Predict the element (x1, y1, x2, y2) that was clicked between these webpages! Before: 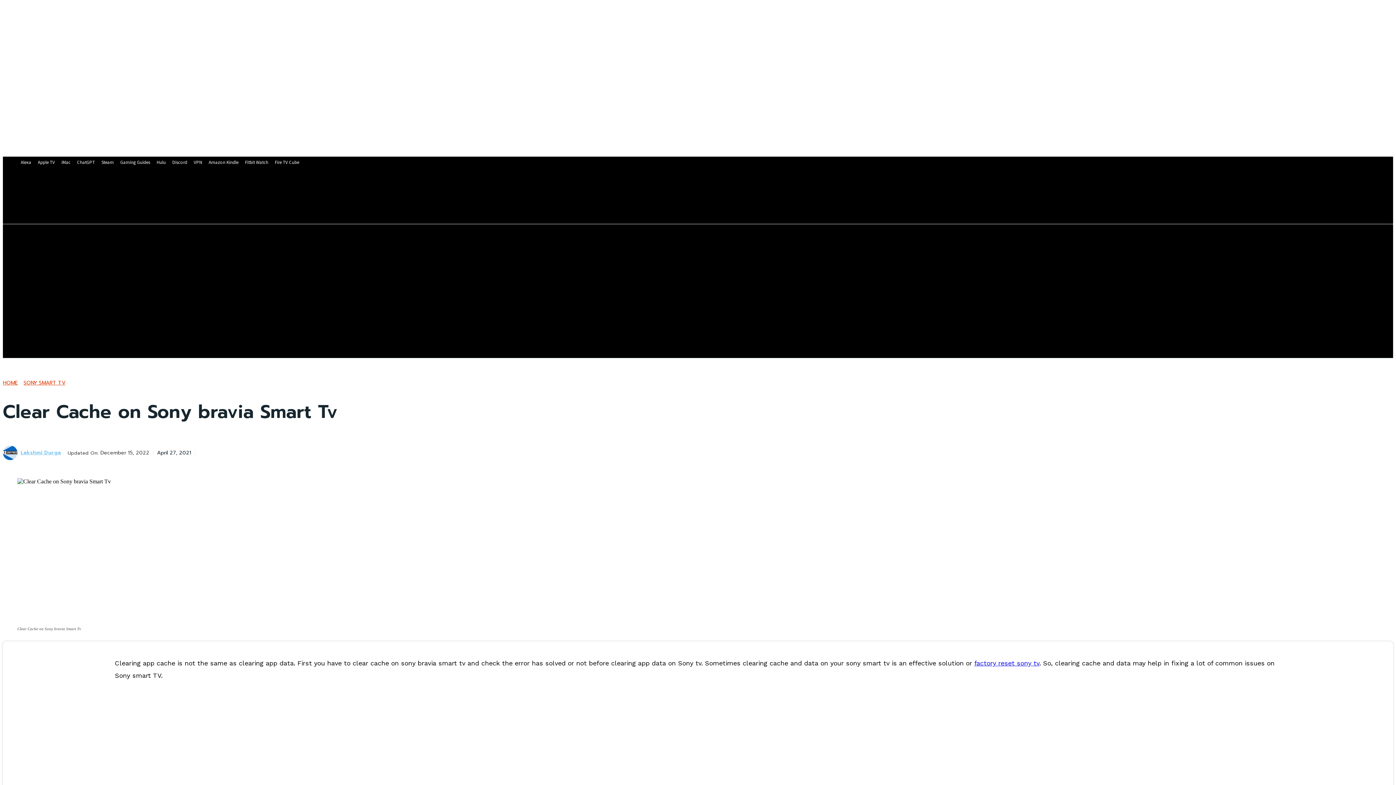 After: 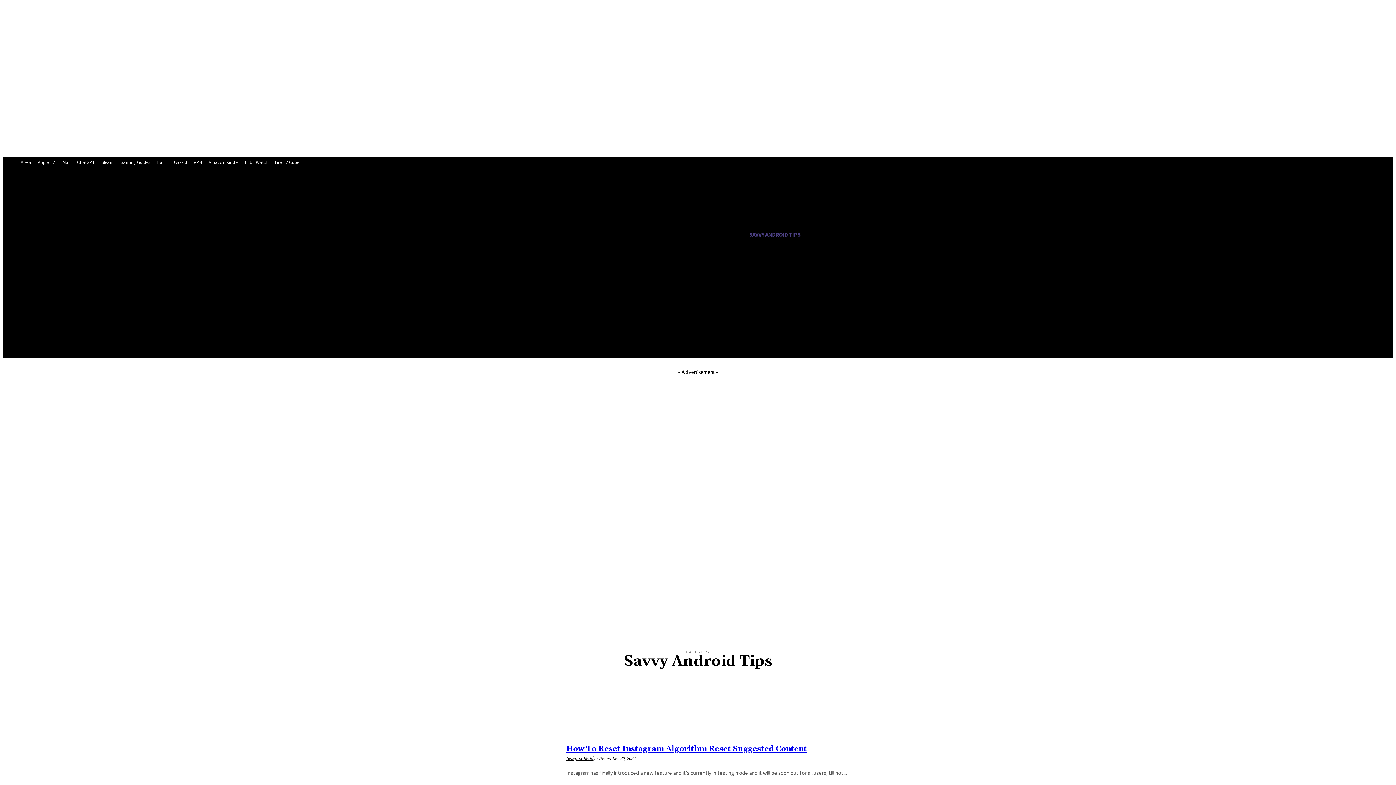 Action: bbox: (740, 224, 809, 244) label: SAVVY ANDROID TIPS